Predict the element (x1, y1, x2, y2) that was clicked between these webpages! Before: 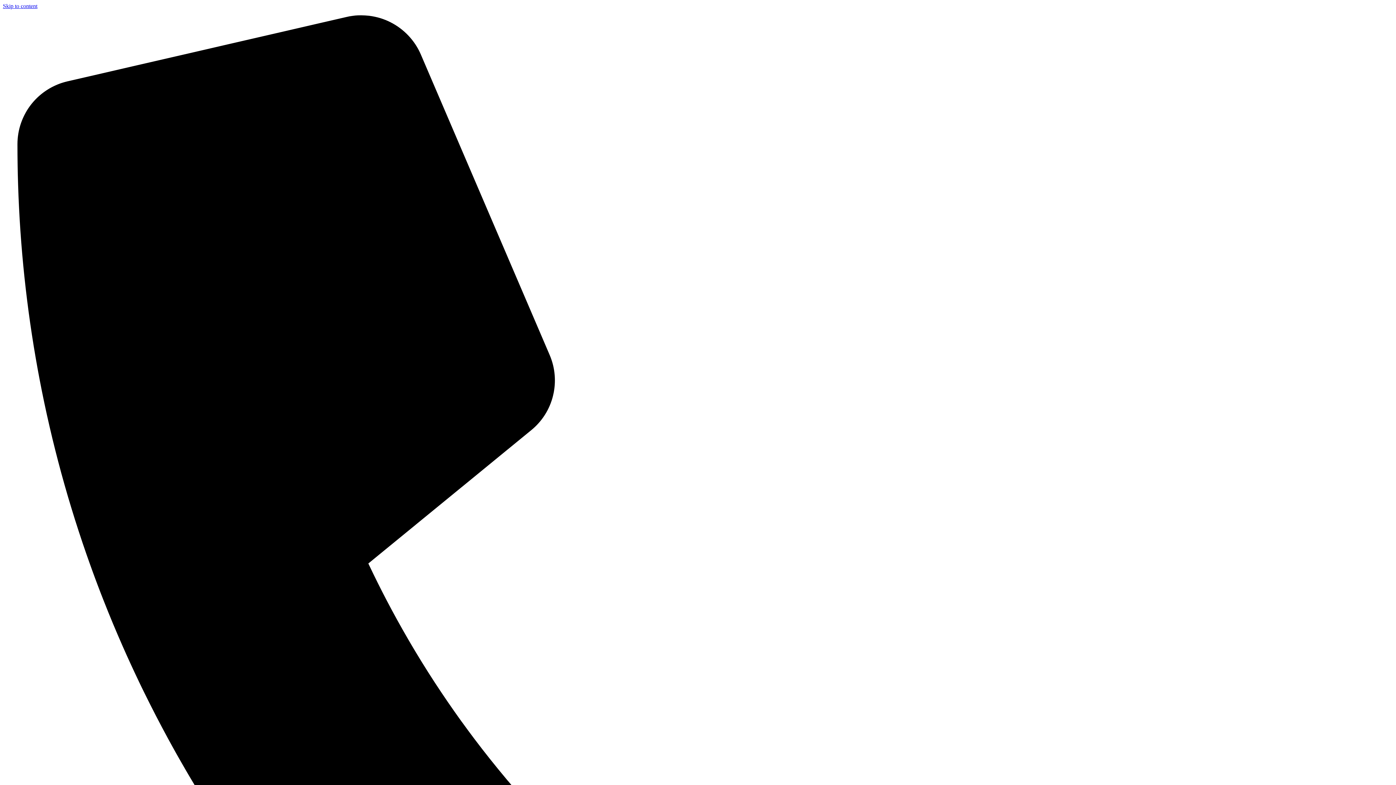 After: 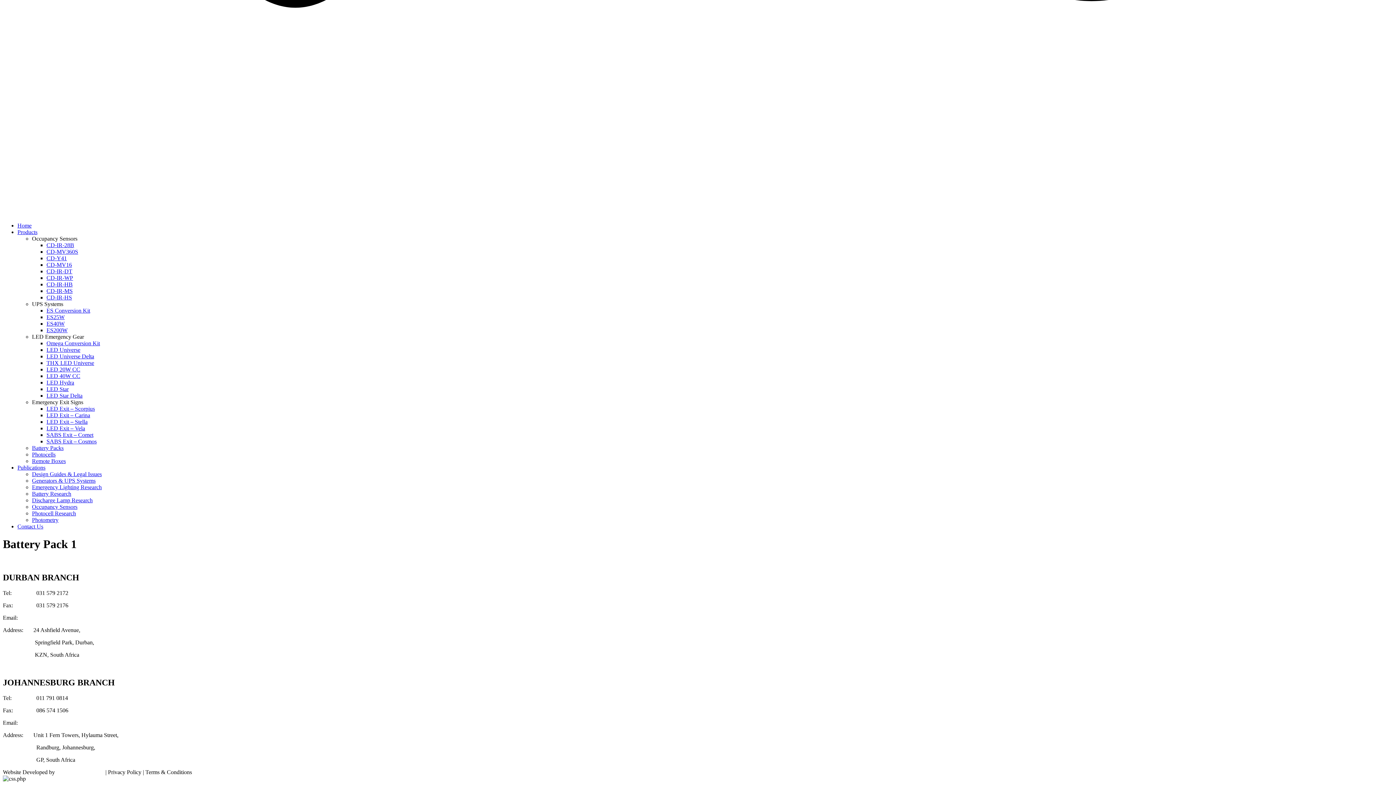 Action: label: Skip to content bbox: (2, 2, 37, 9)